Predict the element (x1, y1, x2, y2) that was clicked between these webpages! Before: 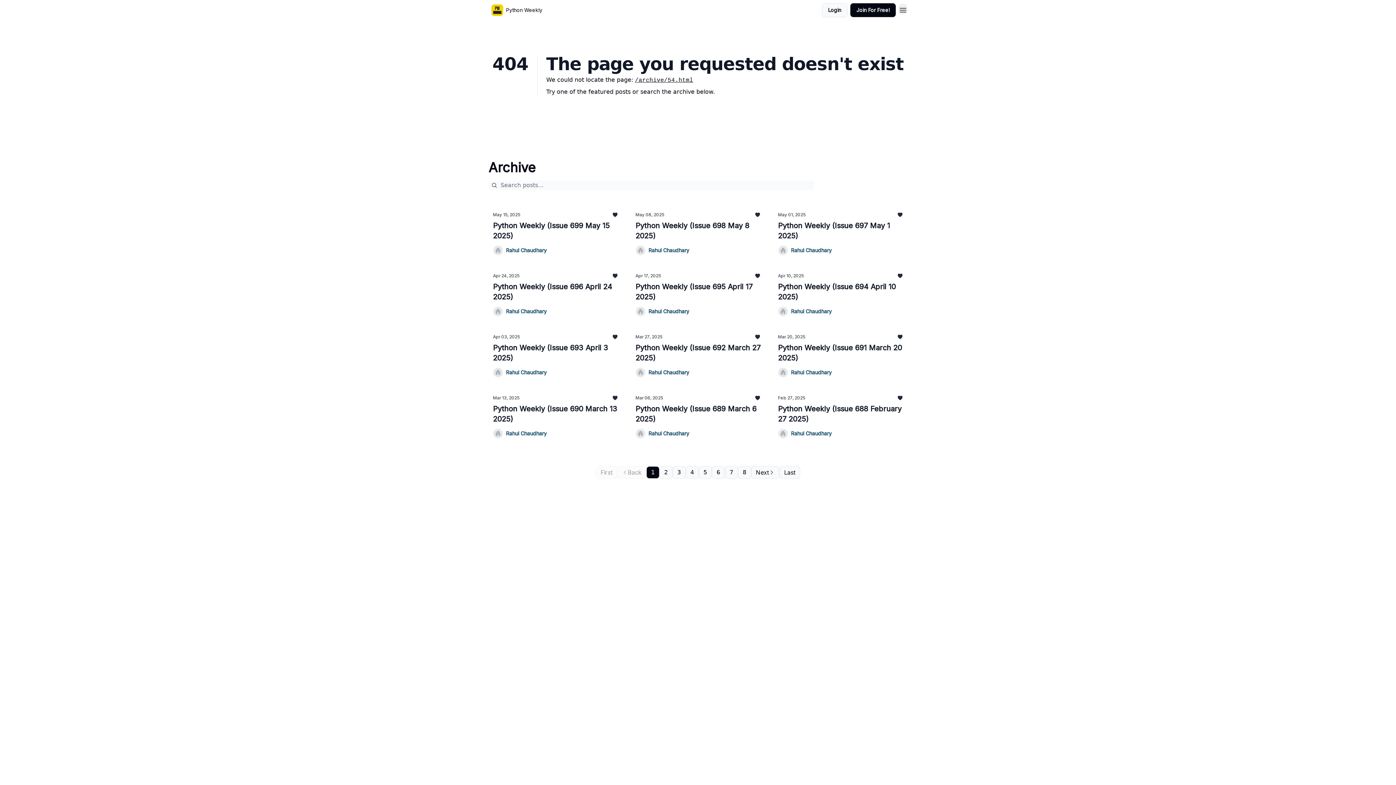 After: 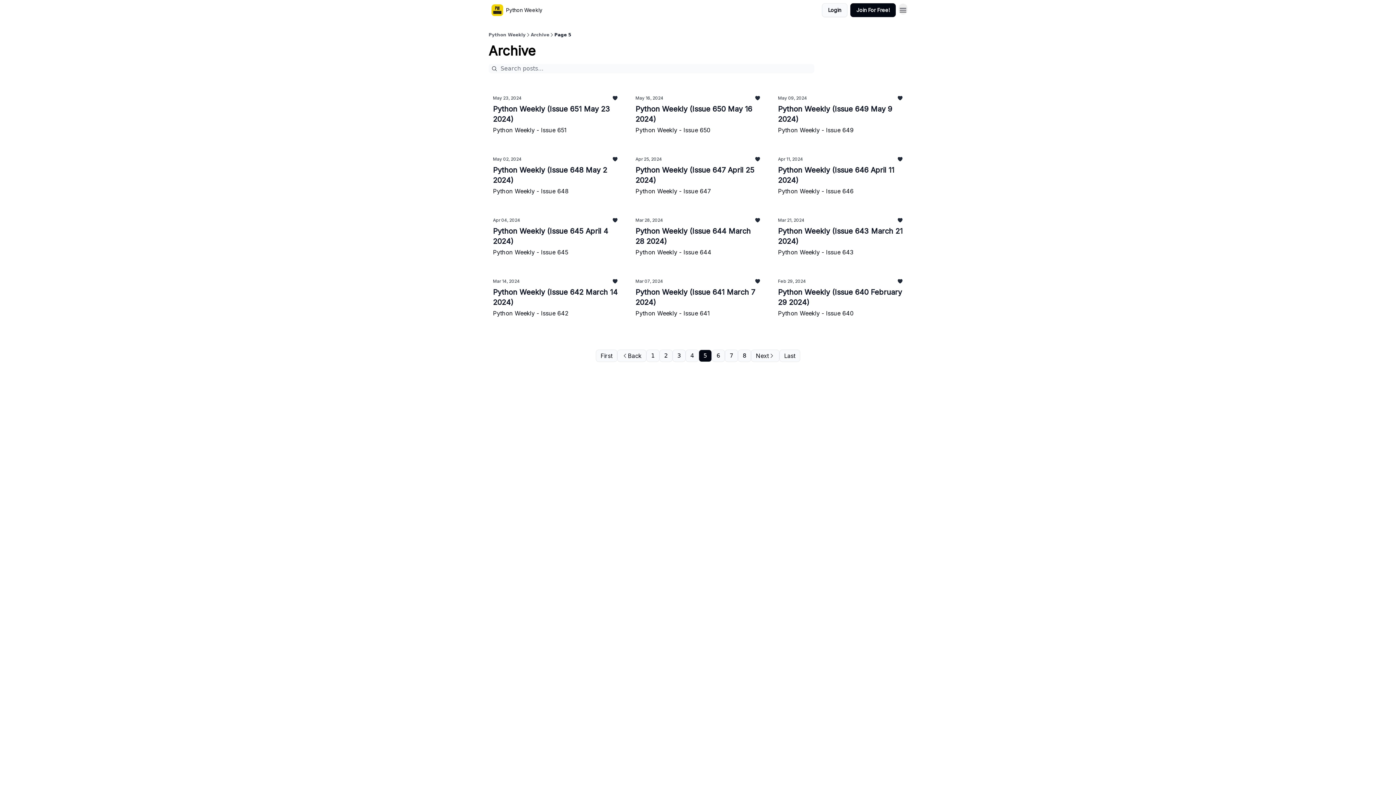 Action: bbox: (698, 466, 712, 478) label: 5